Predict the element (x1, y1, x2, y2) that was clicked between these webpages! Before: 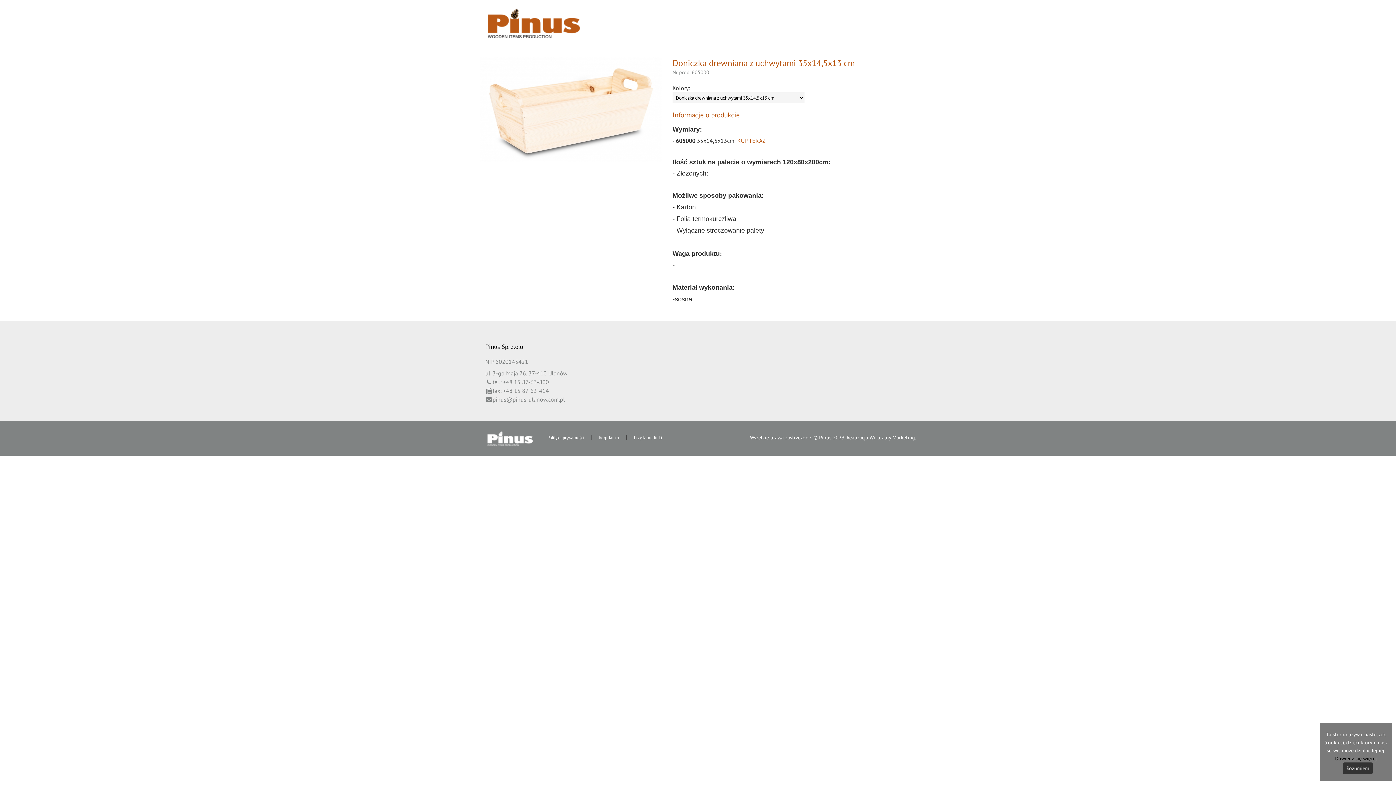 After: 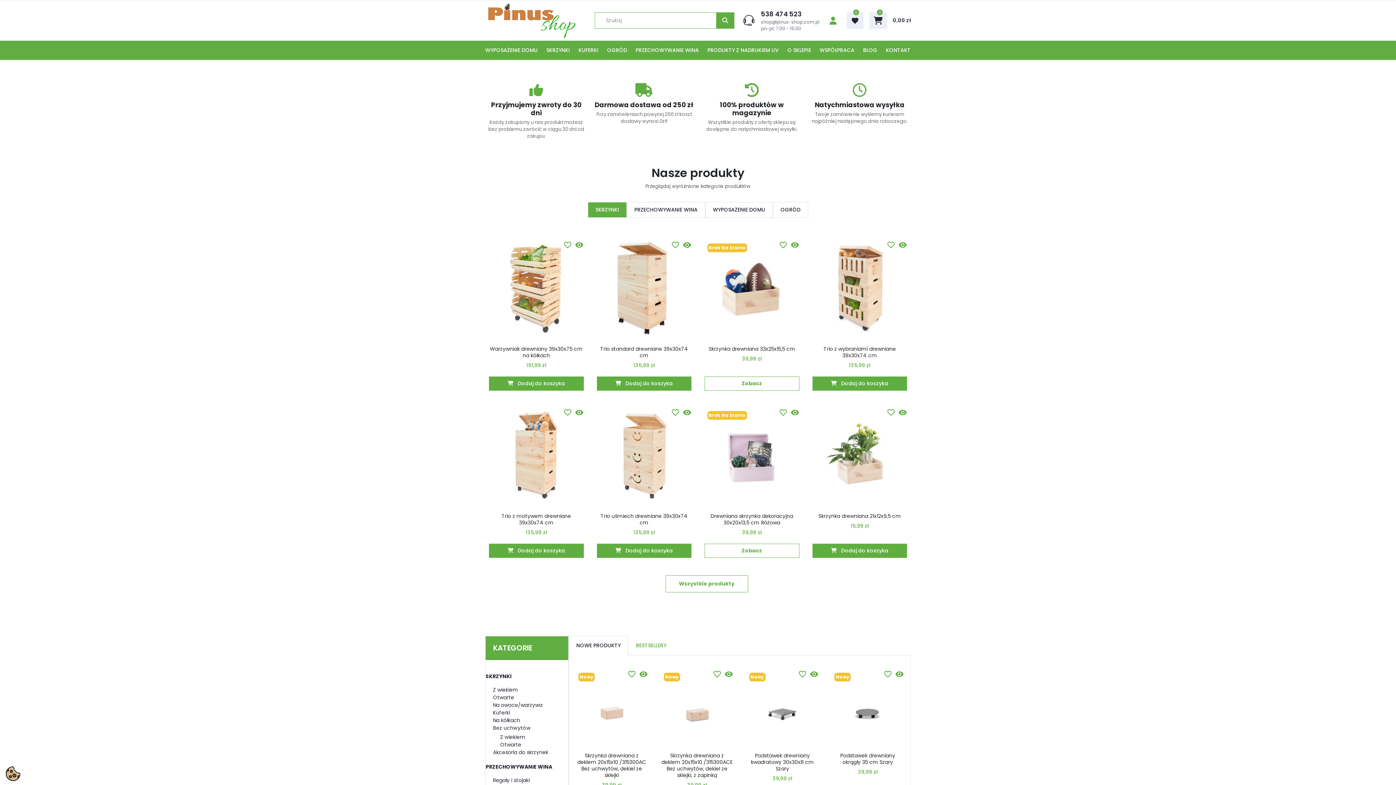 Action: label: SKLEP ONLINE bbox: (564, 36, 611, 49)